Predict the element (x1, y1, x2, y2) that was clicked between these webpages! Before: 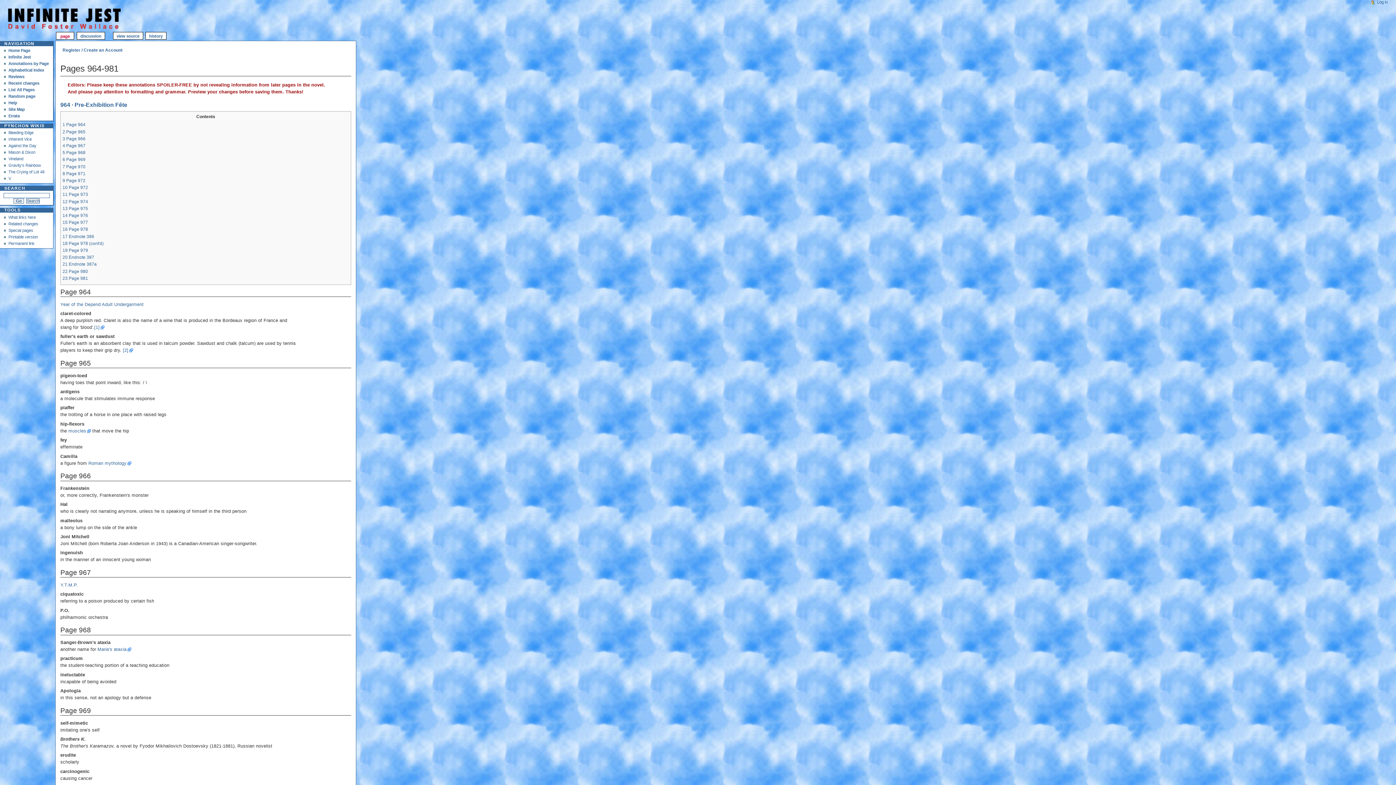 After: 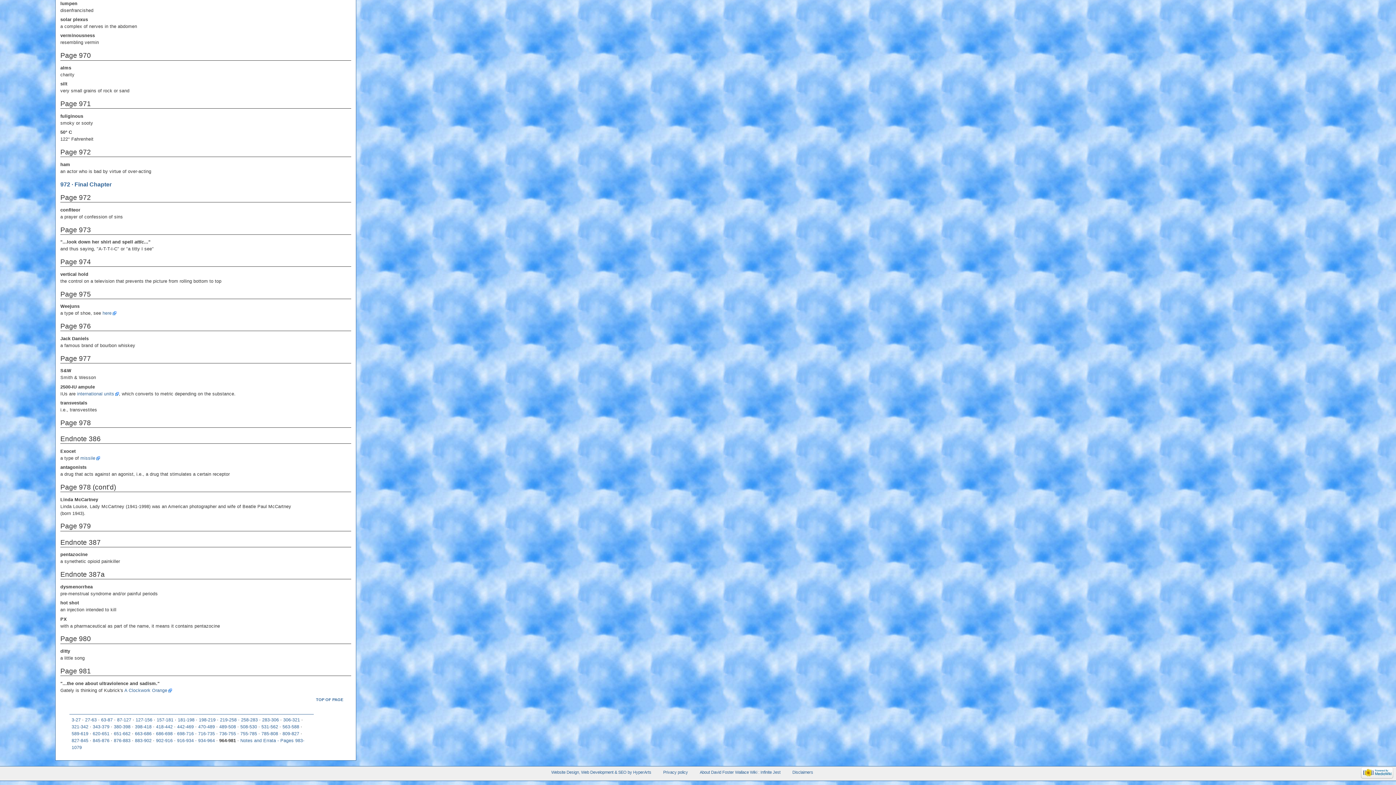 Action: label: 15 Page 977 bbox: (62, 220, 88, 225)